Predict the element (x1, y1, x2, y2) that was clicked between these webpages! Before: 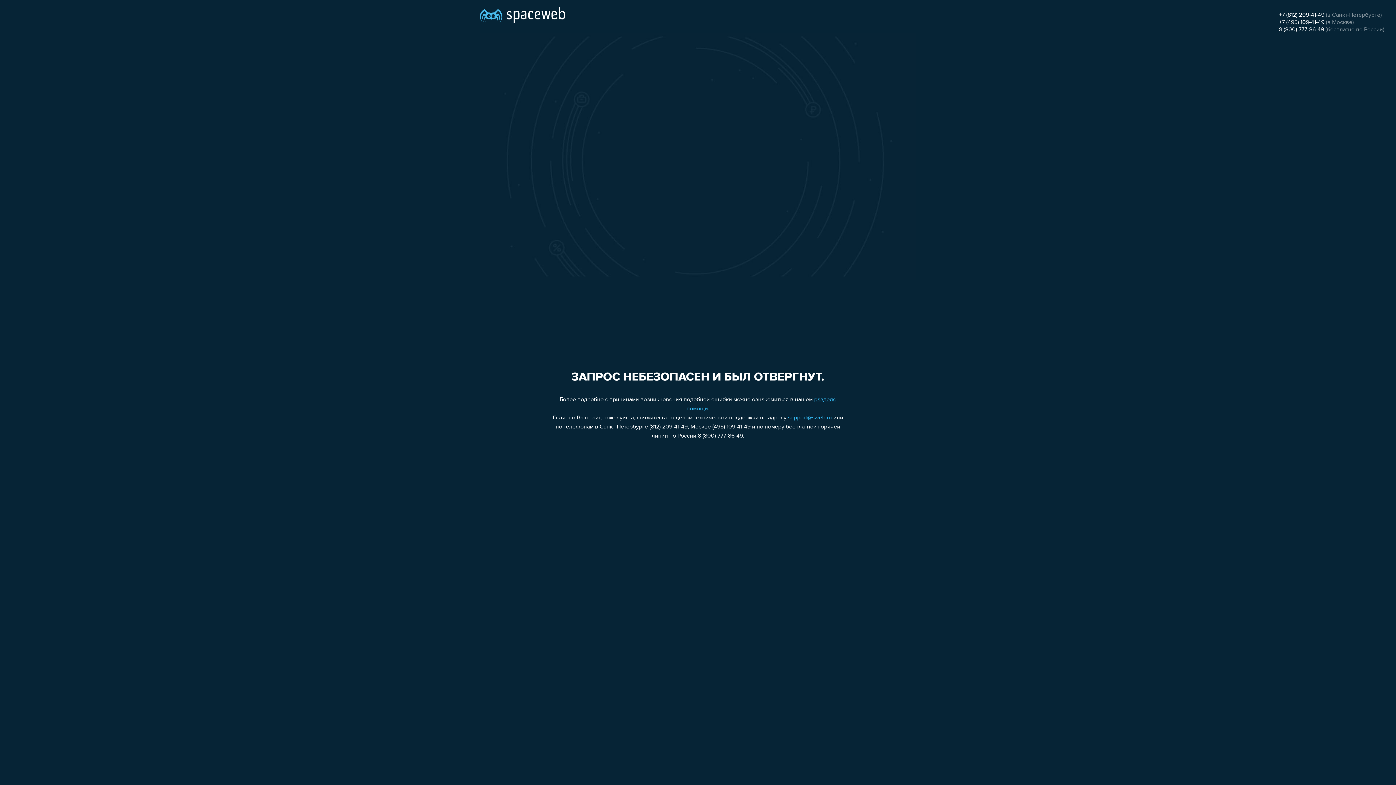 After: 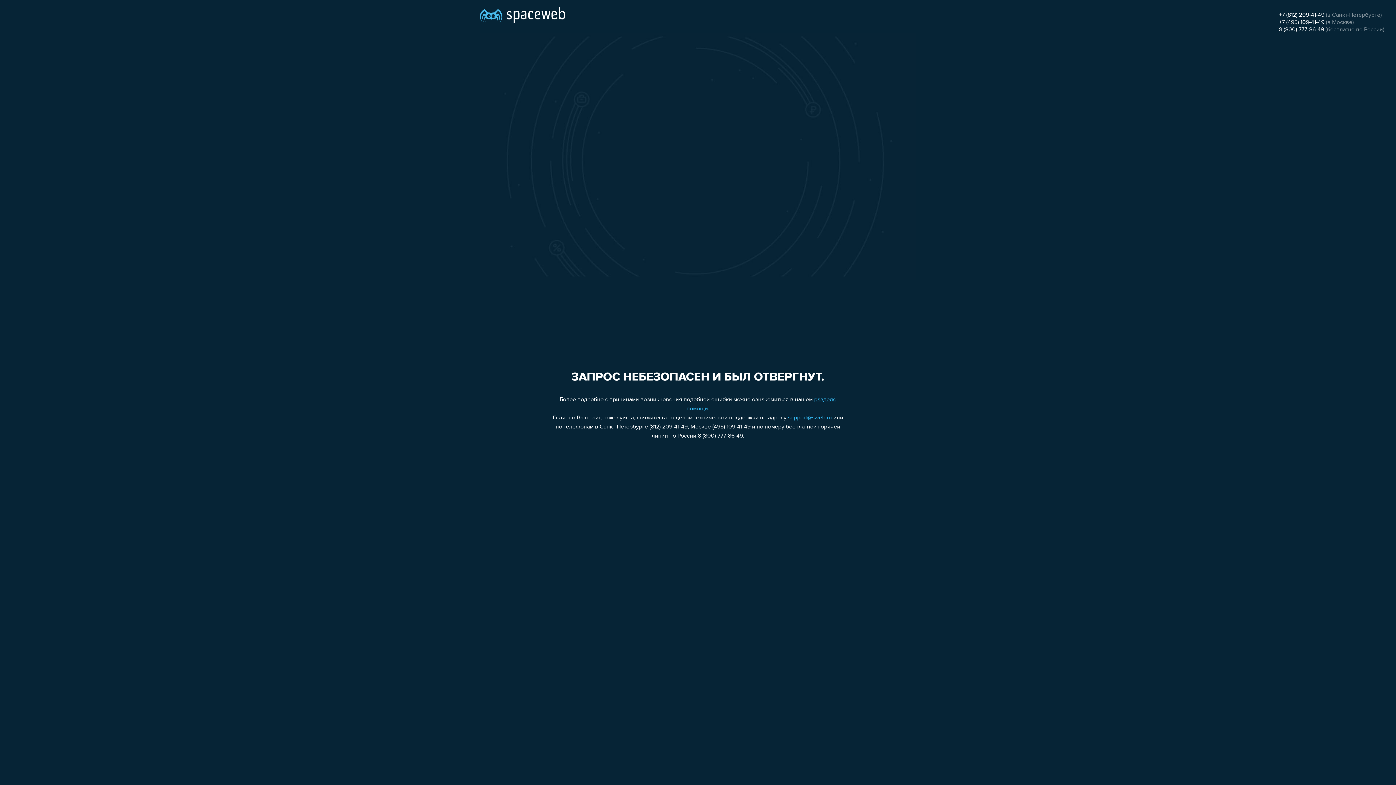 Action: bbox: (1279, 19, 1324, 25) label: +7 (495) 109-41-49